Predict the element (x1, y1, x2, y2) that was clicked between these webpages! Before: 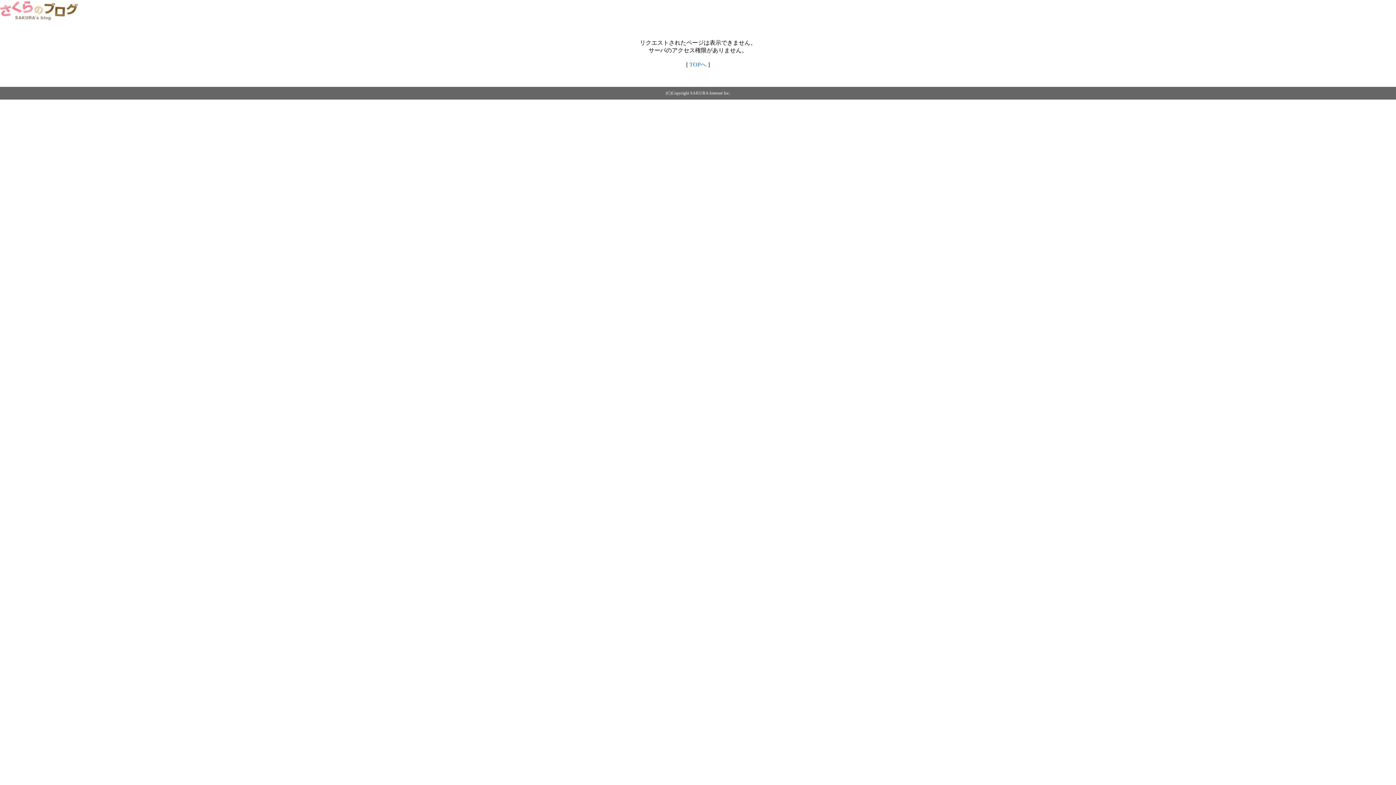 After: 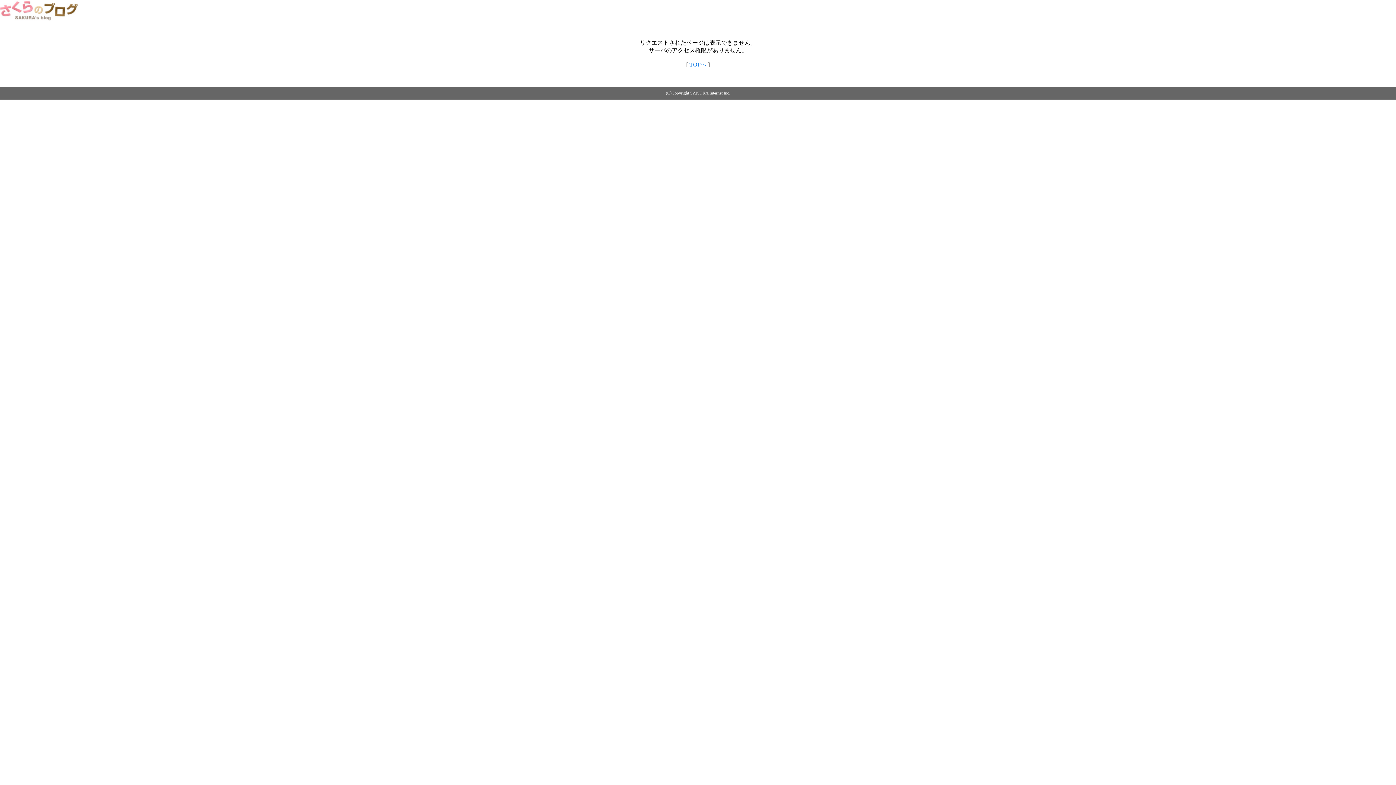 Action: bbox: (0, 14, 79, 20)